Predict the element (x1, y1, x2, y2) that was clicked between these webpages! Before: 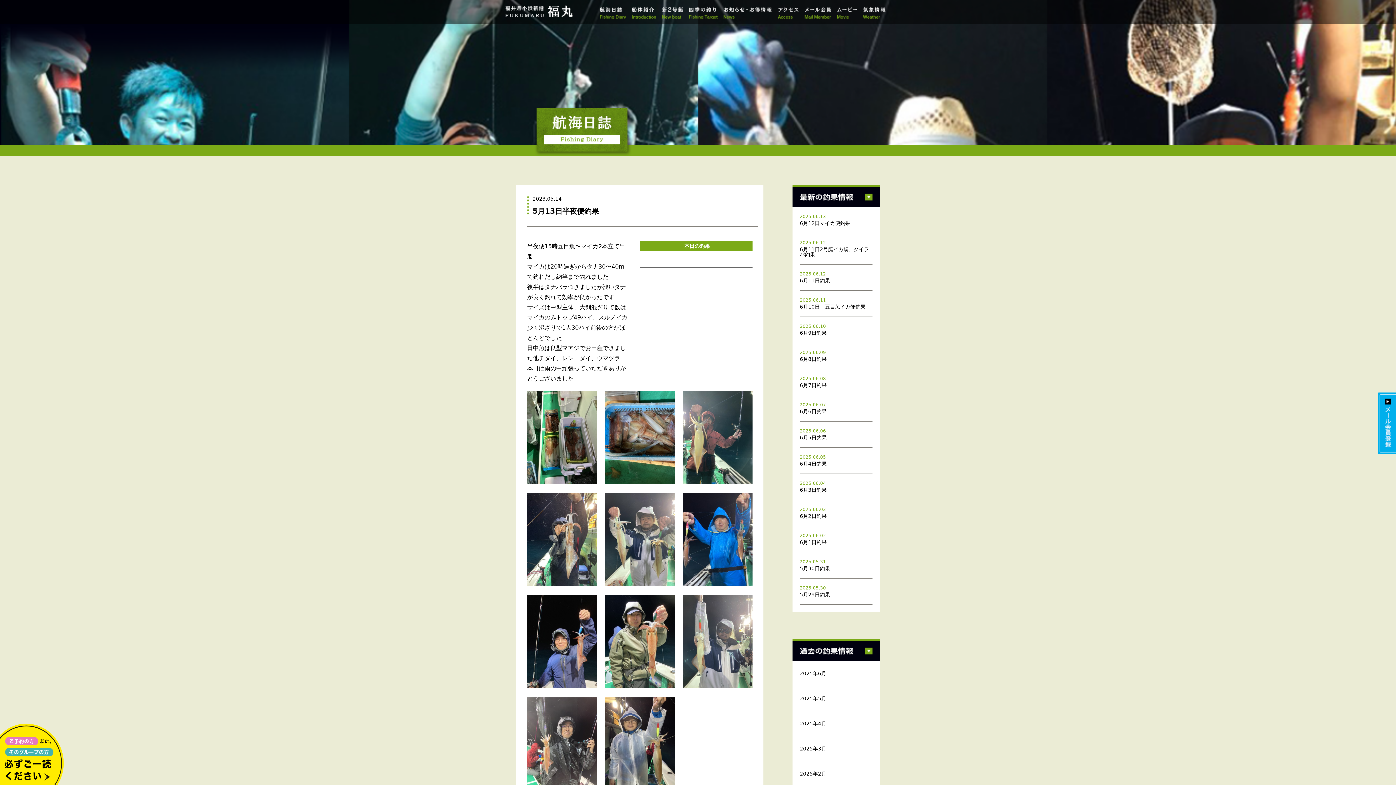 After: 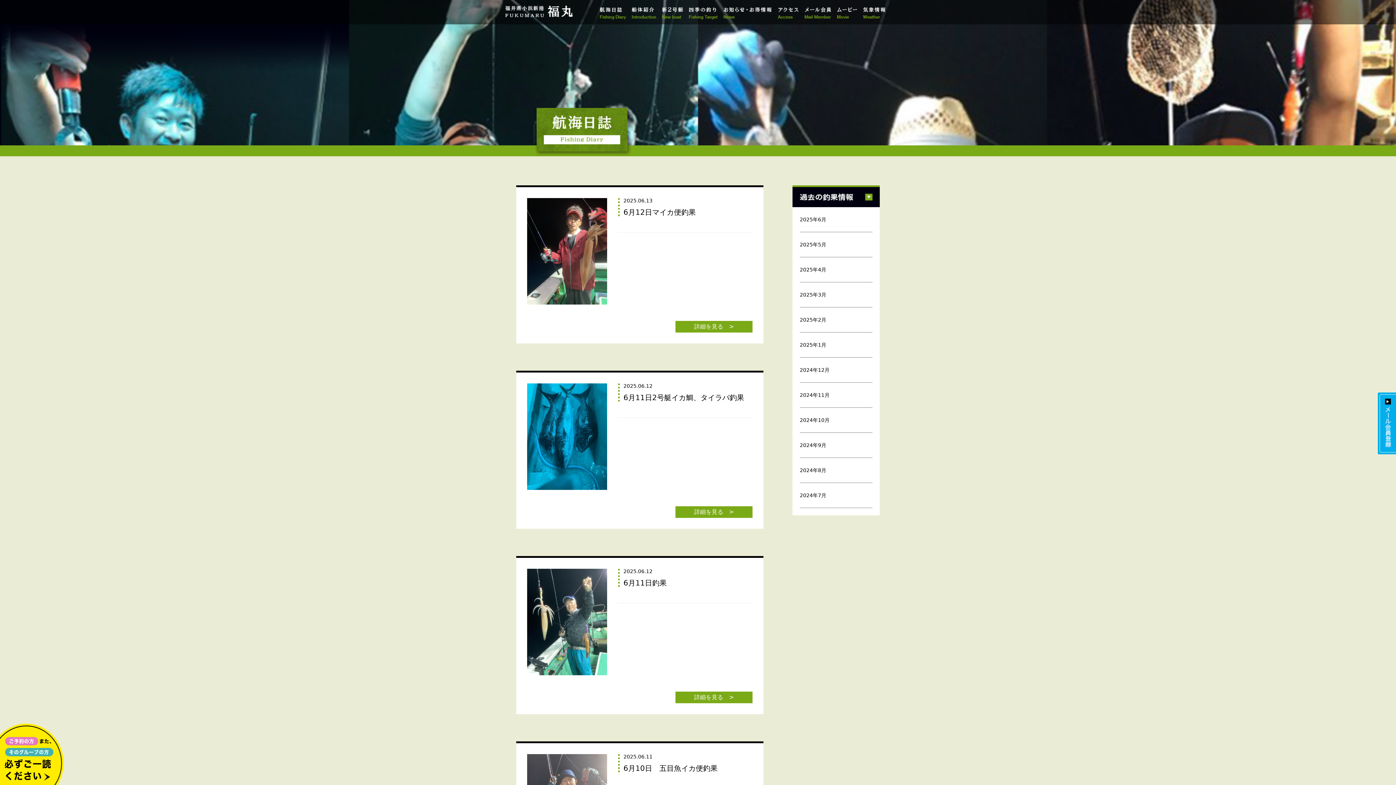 Action: label: 2025年6月 bbox: (800, 670, 826, 676)